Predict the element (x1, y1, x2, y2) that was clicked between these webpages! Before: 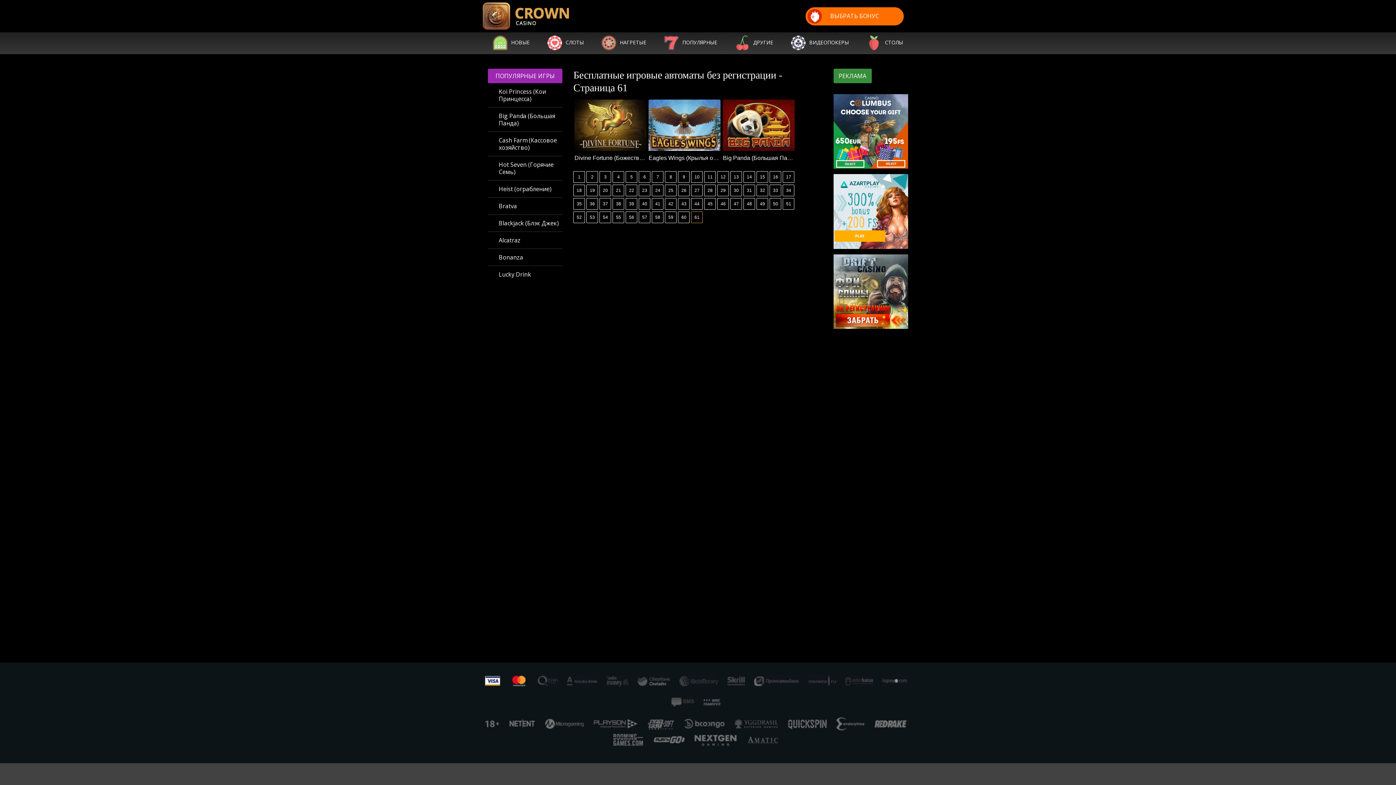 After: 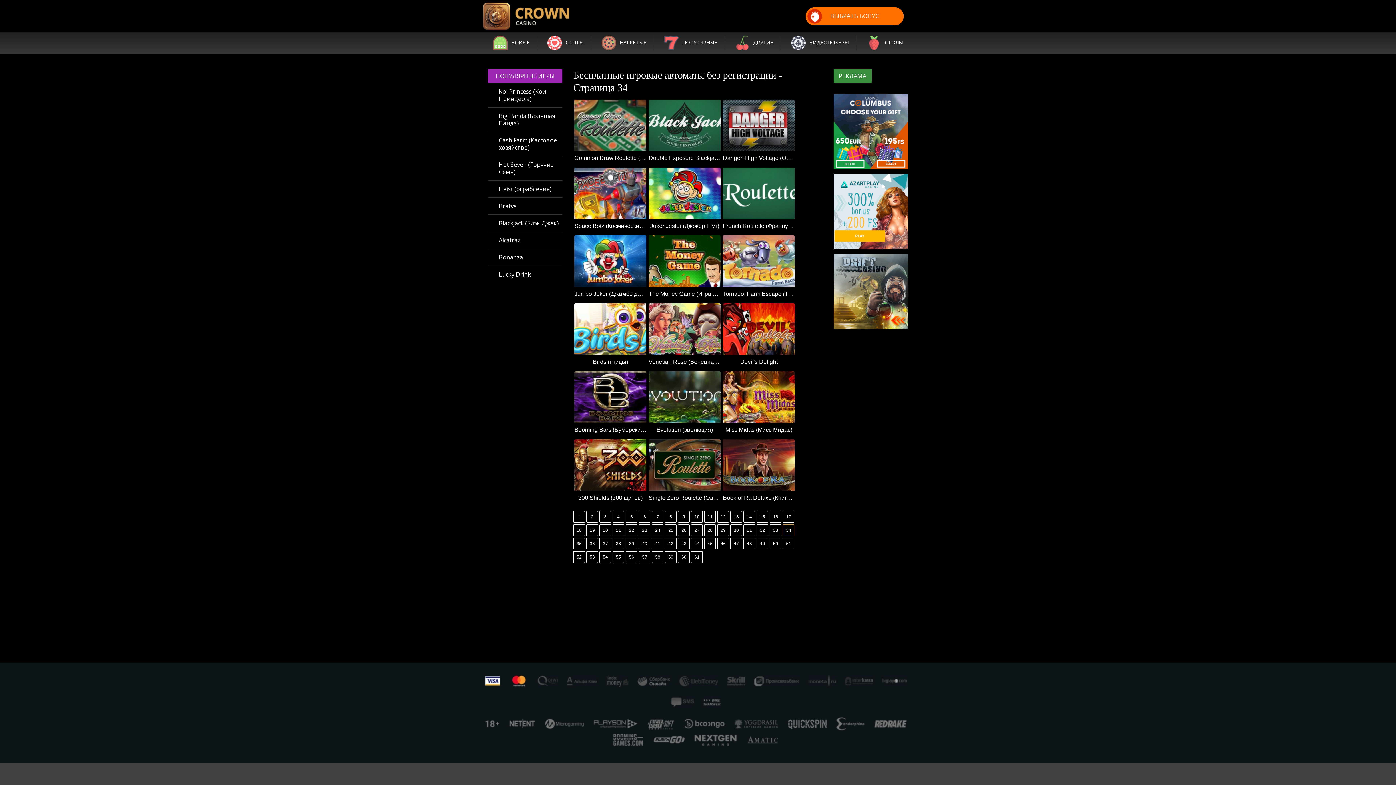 Action: label: 34 bbox: (783, 184, 794, 196)